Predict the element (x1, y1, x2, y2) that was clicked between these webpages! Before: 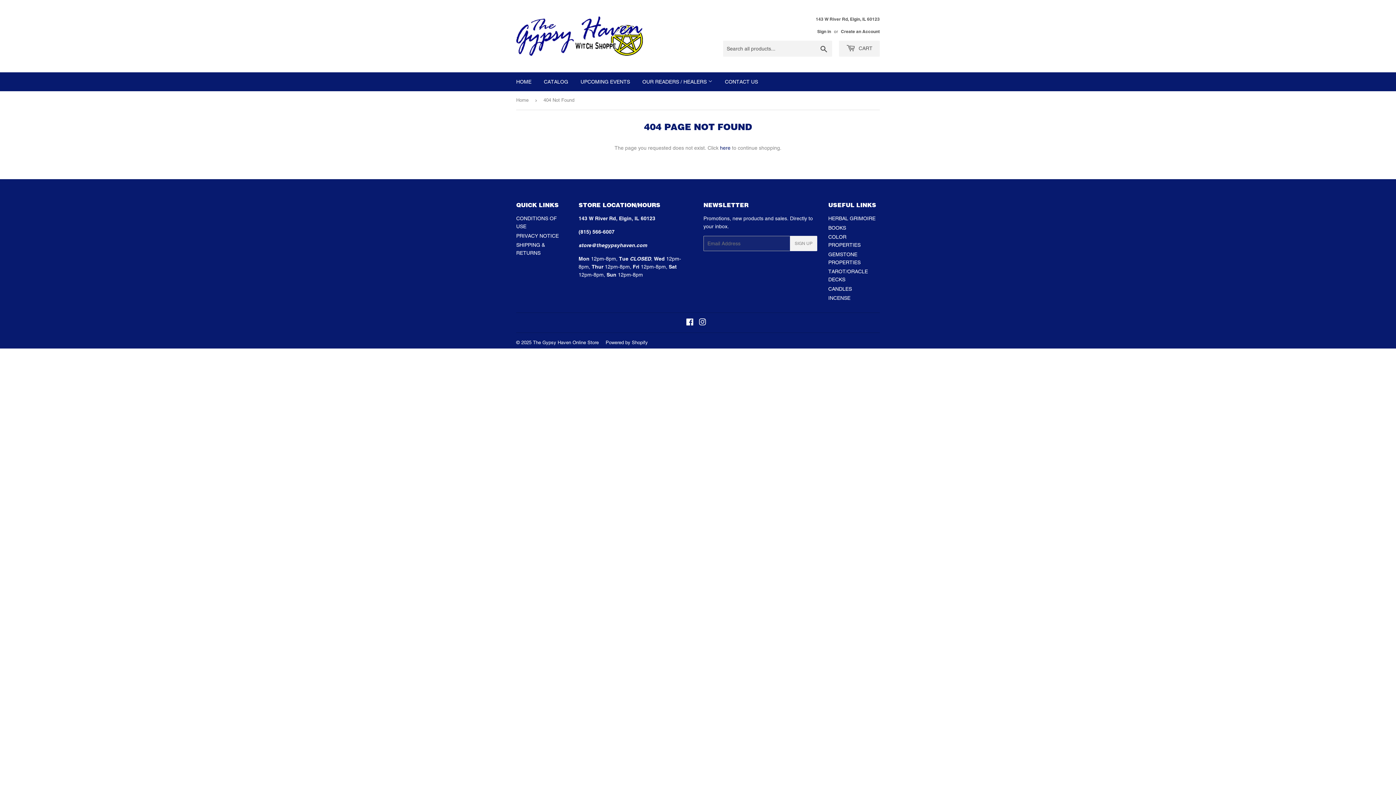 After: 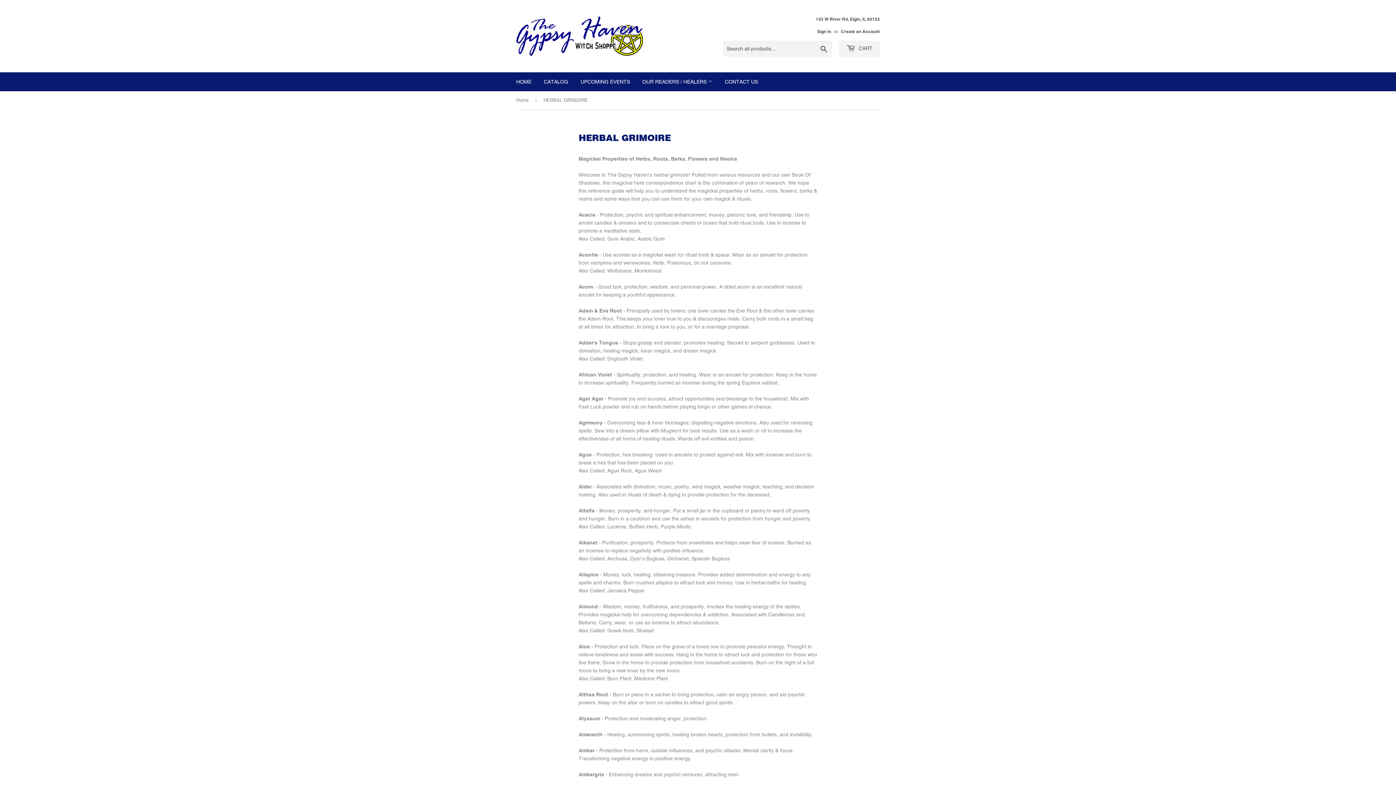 Action: label: HERBAL GRIMOIRE bbox: (828, 215, 875, 221)